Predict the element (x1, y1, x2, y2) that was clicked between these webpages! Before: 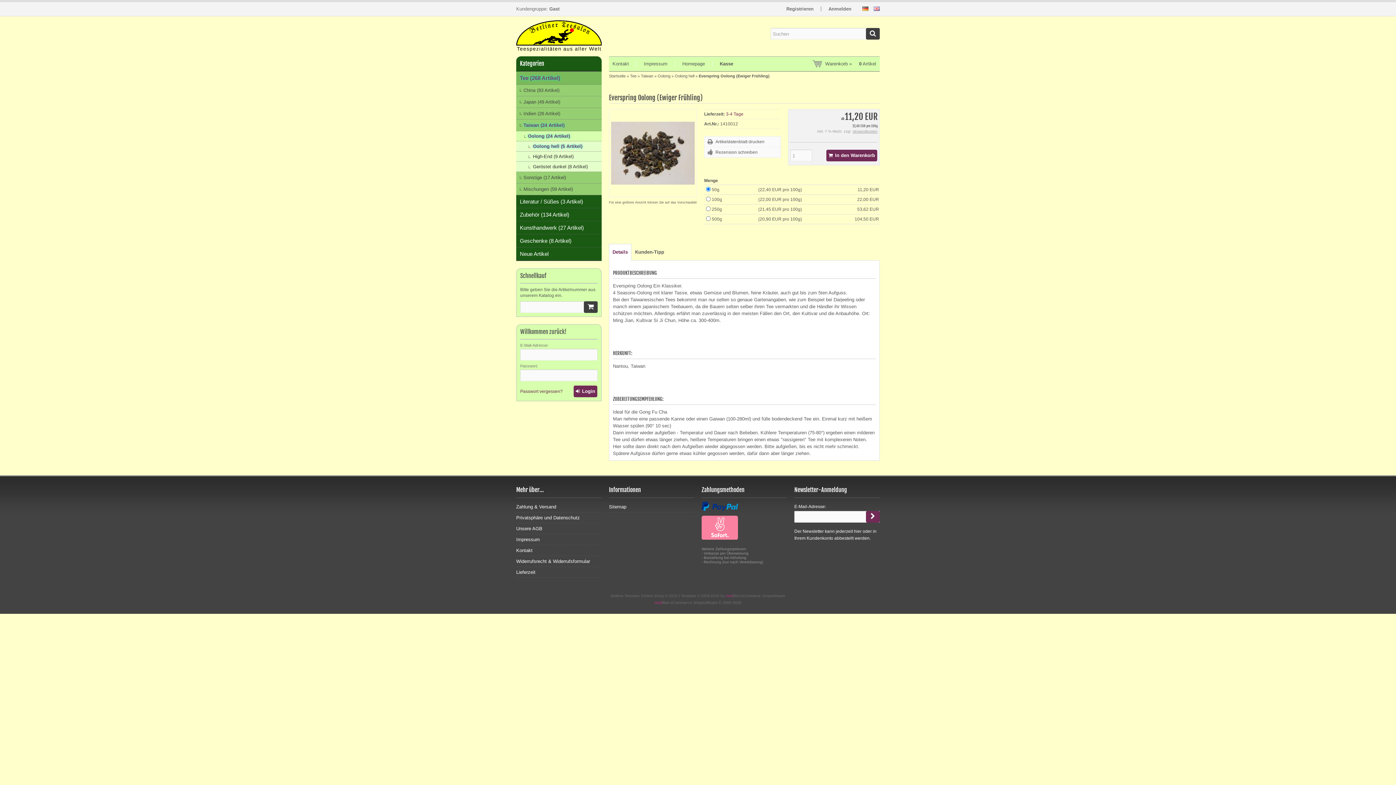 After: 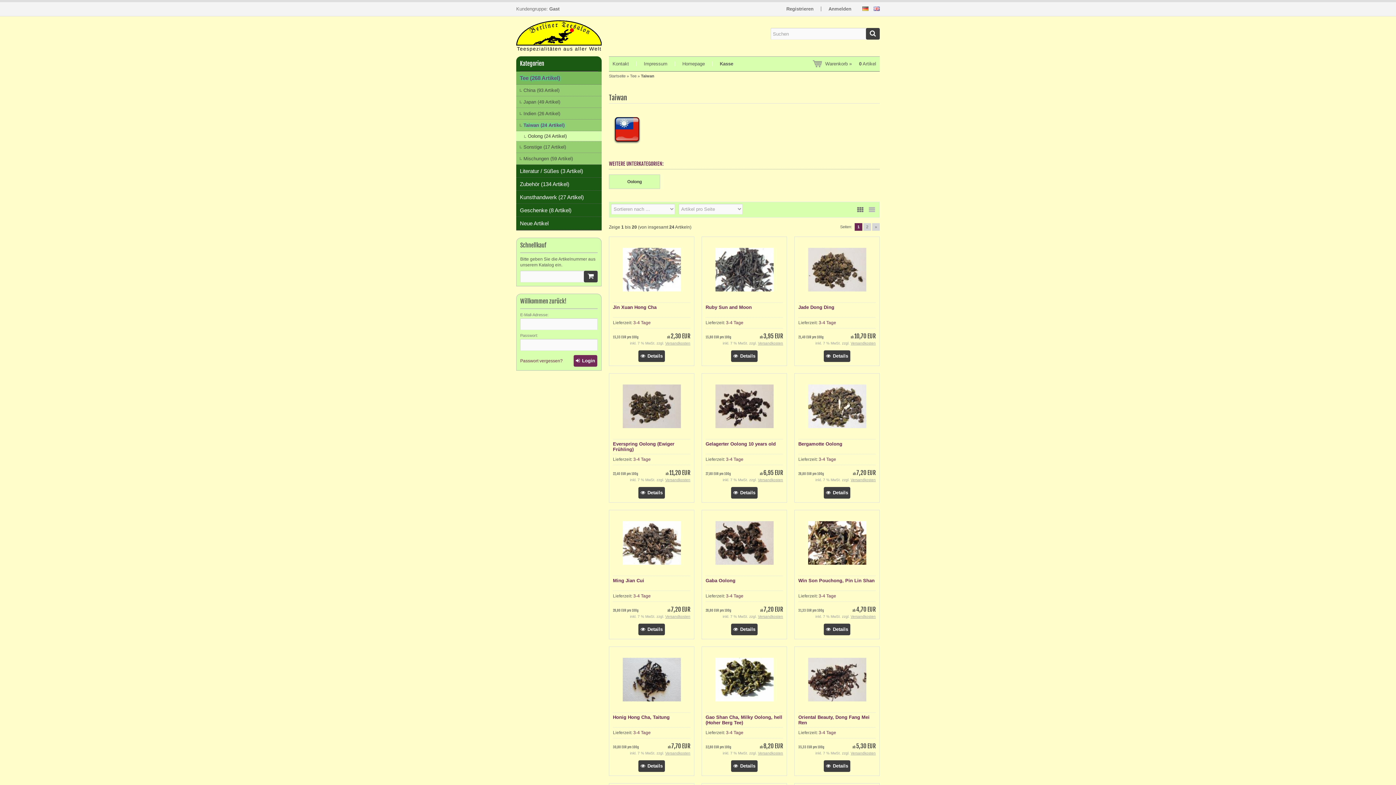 Action: label: Taiwan bbox: (641, 73, 653, 78)